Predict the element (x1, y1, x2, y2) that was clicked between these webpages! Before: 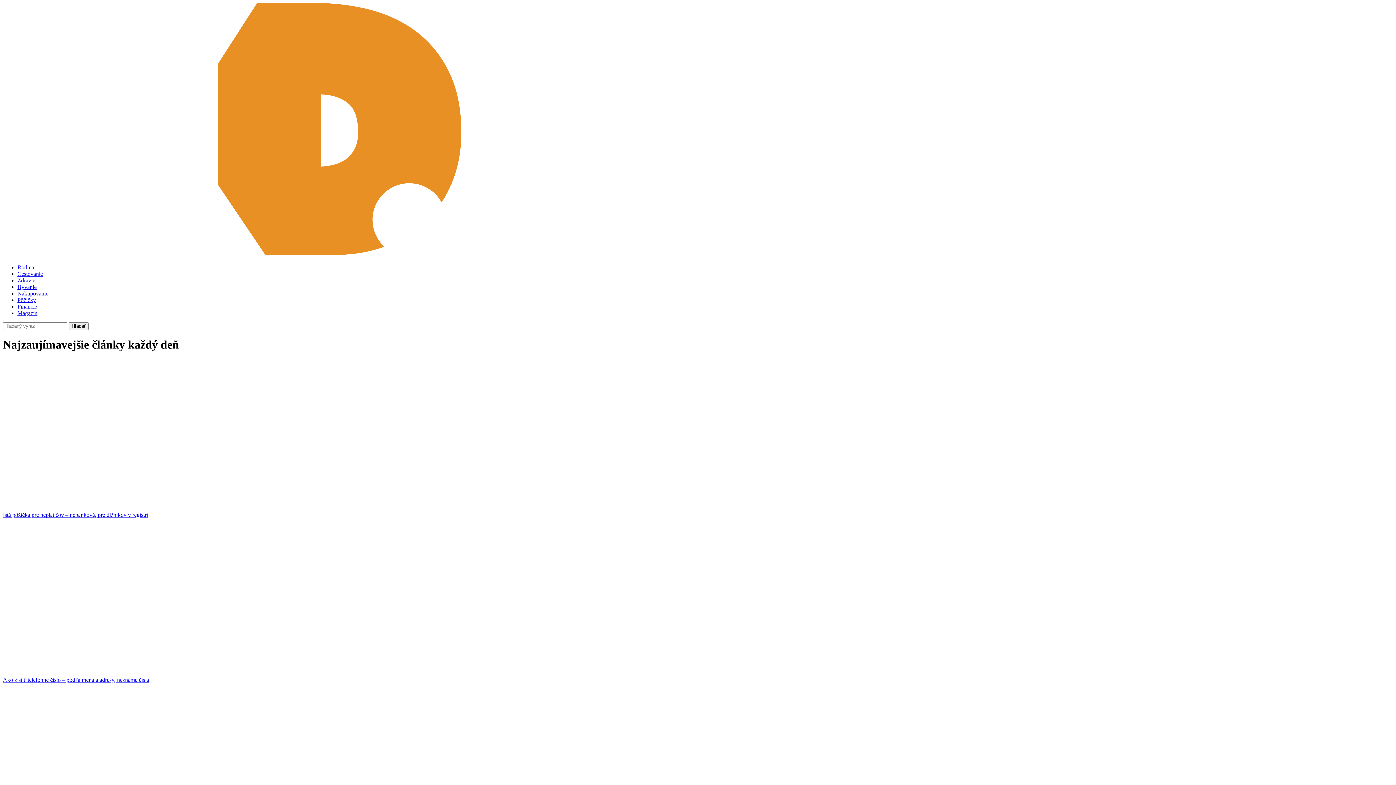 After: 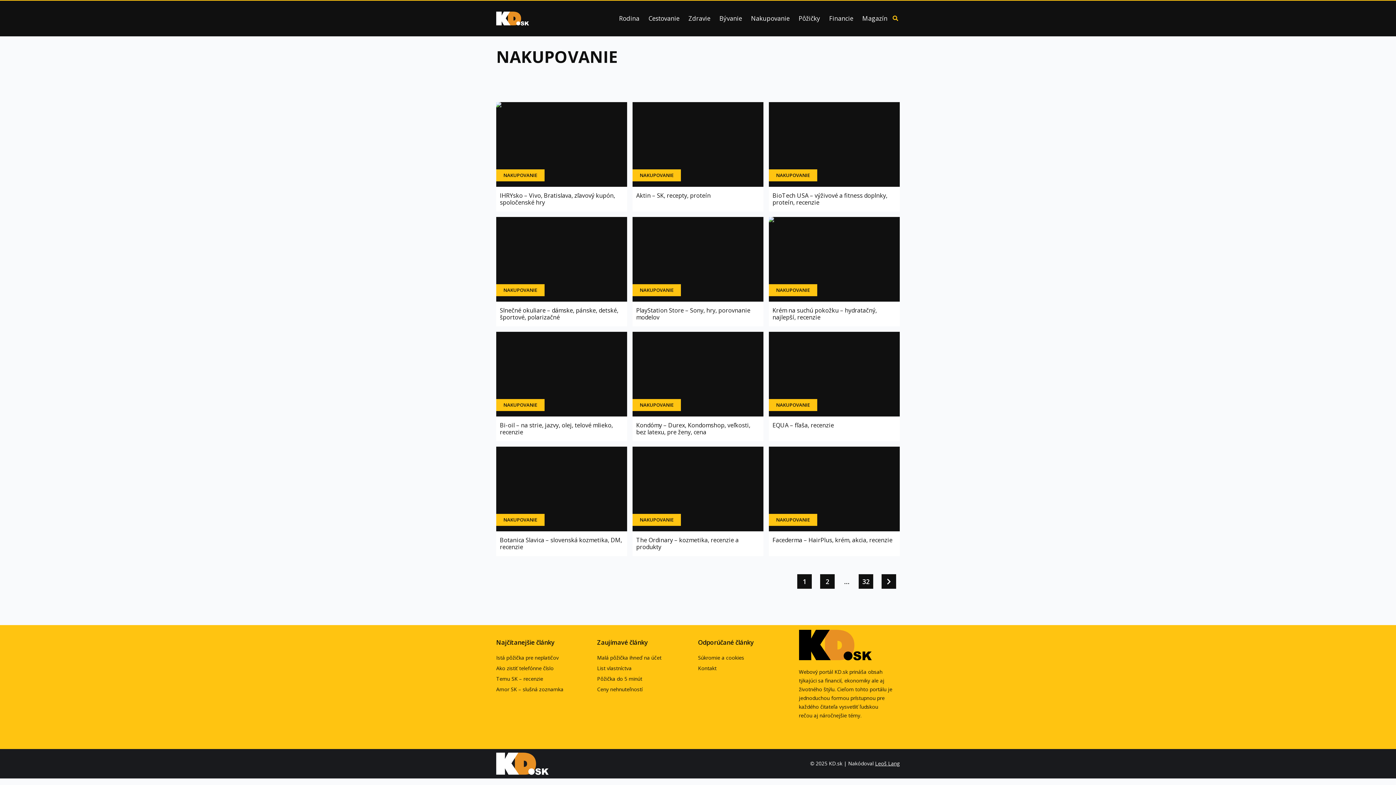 Action: label: Nakupovanie bbox: (17, 290, 48, 296)